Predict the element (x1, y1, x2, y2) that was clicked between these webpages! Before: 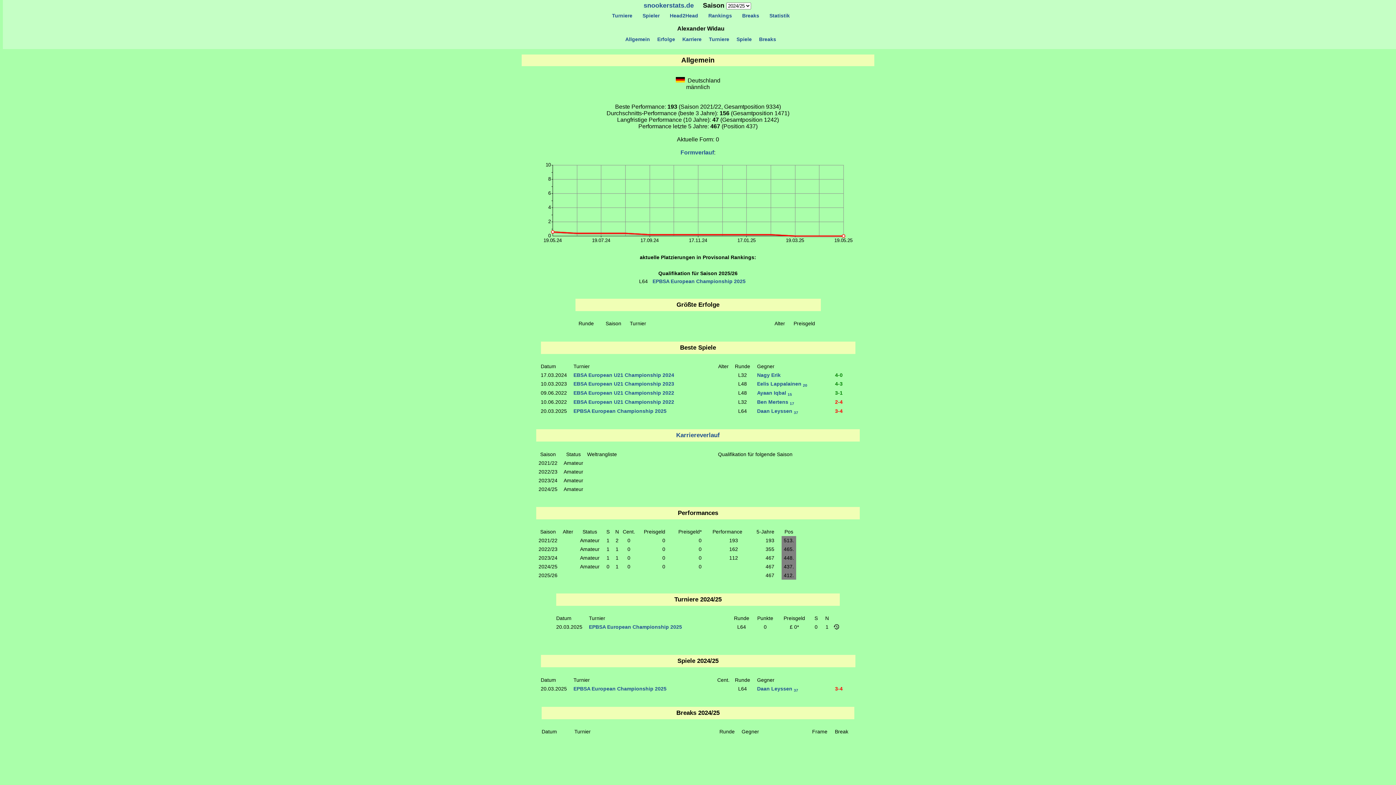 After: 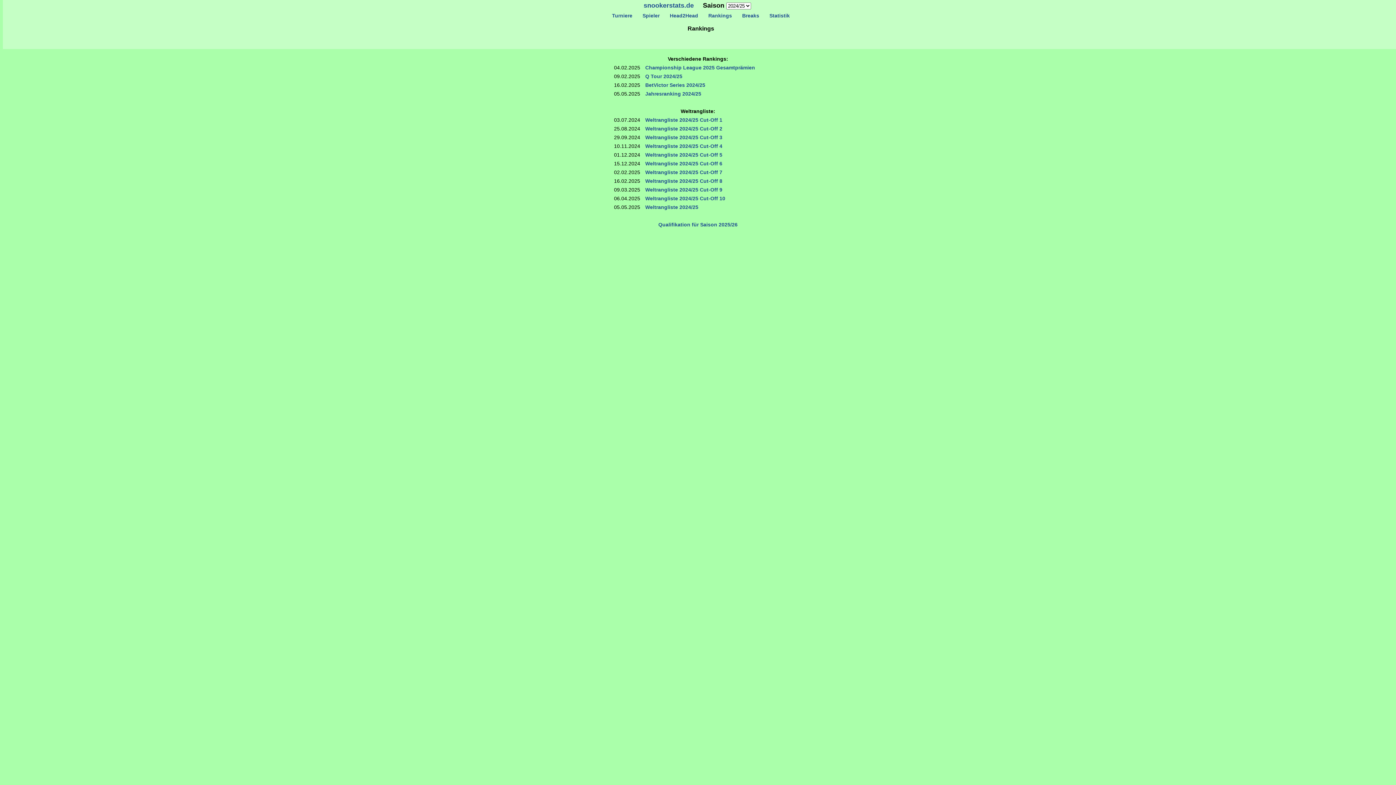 Action: label:    Rankings    bbox: (704, 12, 736, 18)